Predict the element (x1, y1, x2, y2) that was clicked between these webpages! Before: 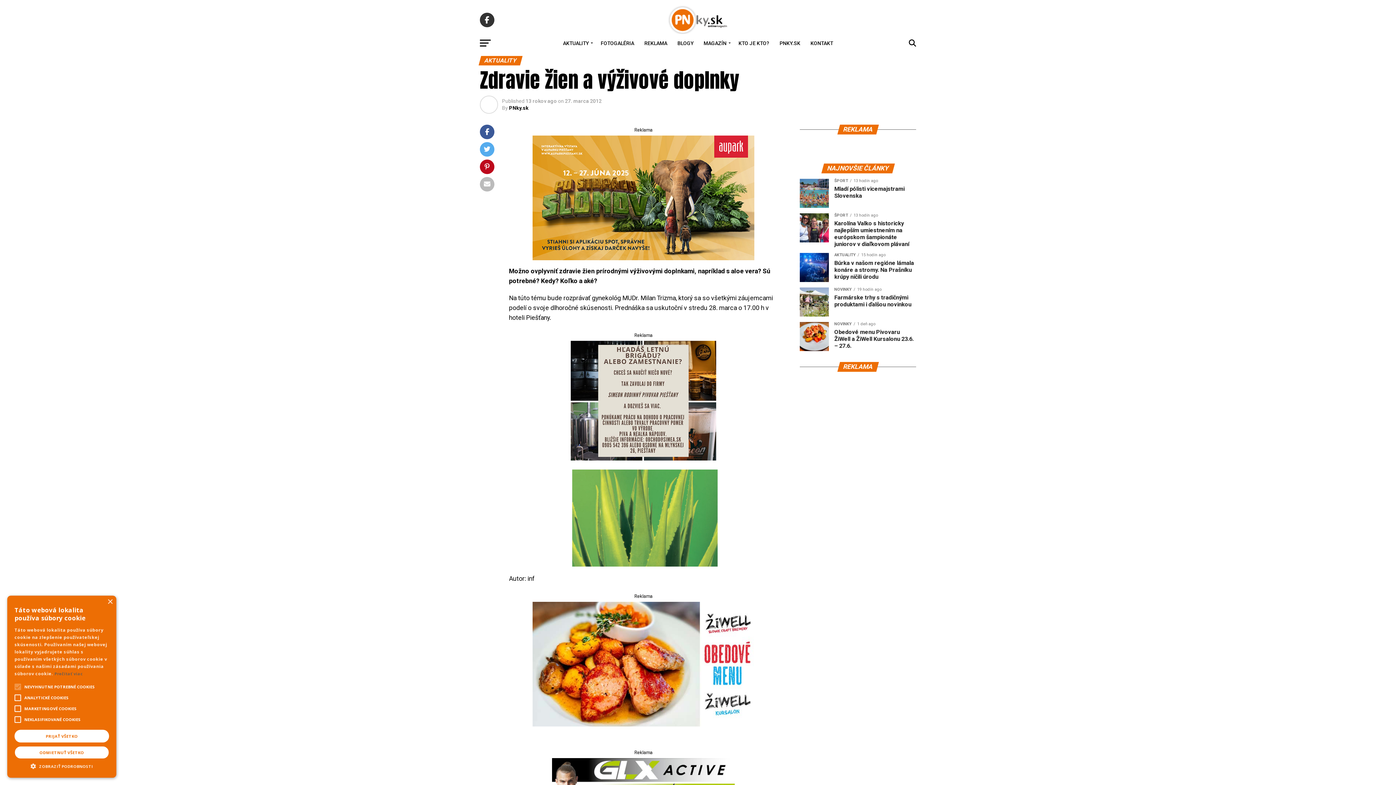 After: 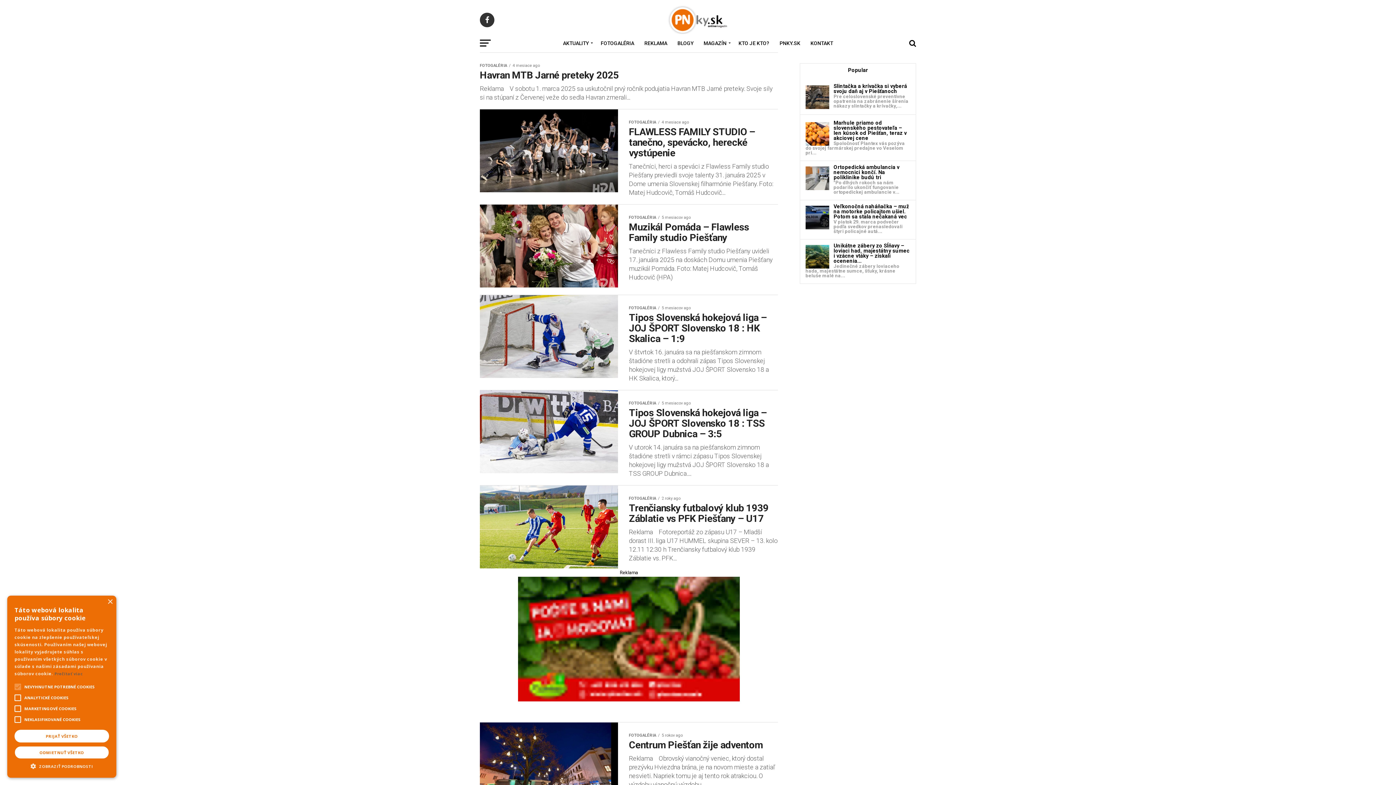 Action: bbox: (596, 34, 638, 52) label: FOTOGALÉRIA